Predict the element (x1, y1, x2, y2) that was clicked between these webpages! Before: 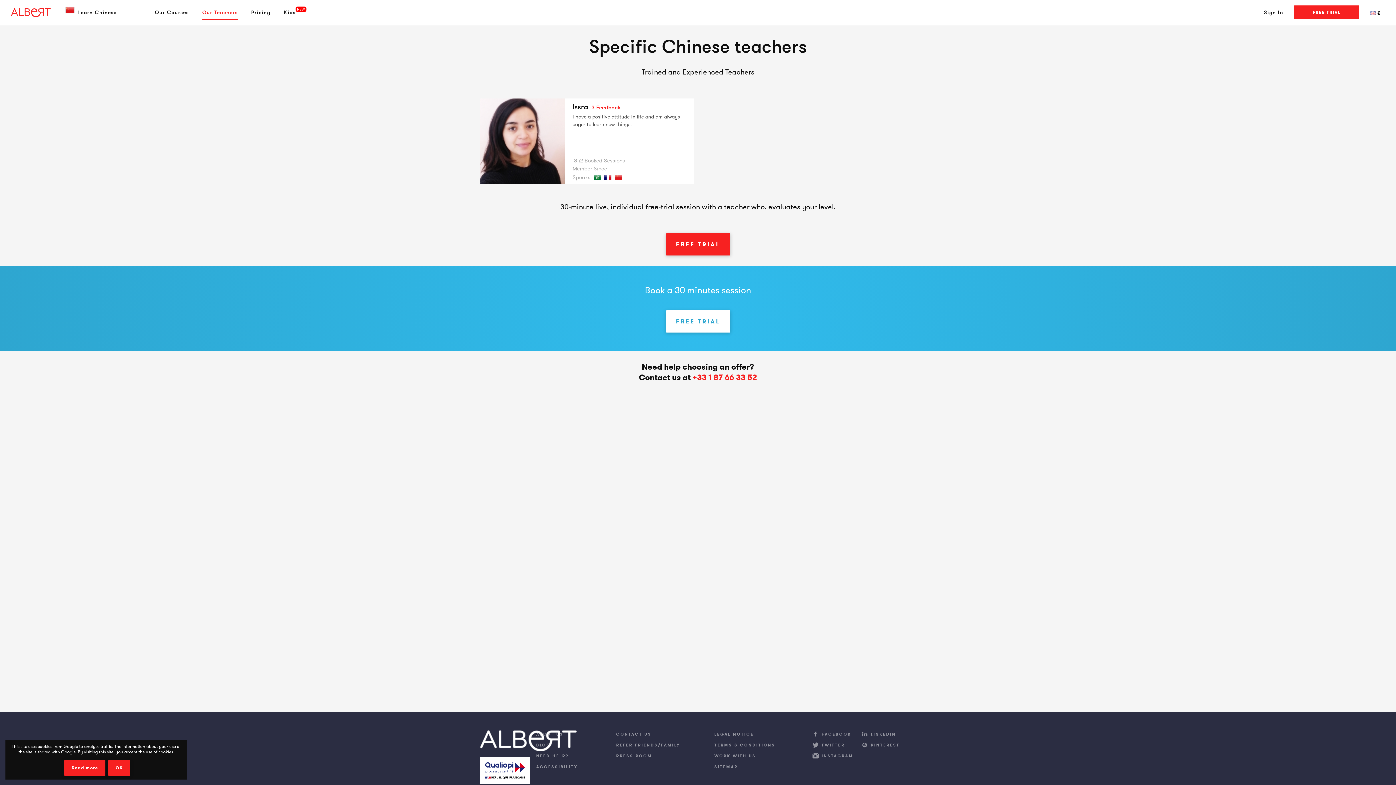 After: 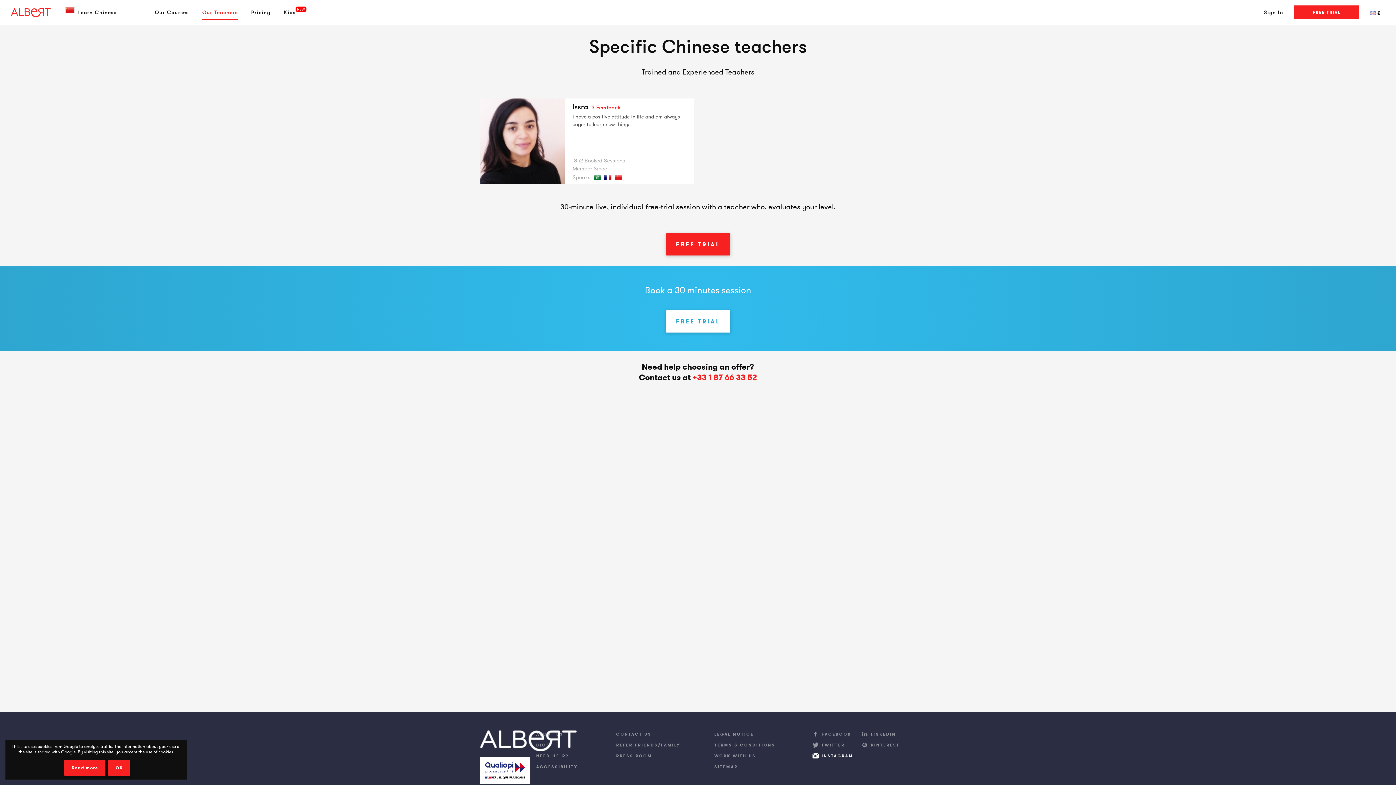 Action: label: INSTAGRAM bbox: (812, 753, 858, 763)